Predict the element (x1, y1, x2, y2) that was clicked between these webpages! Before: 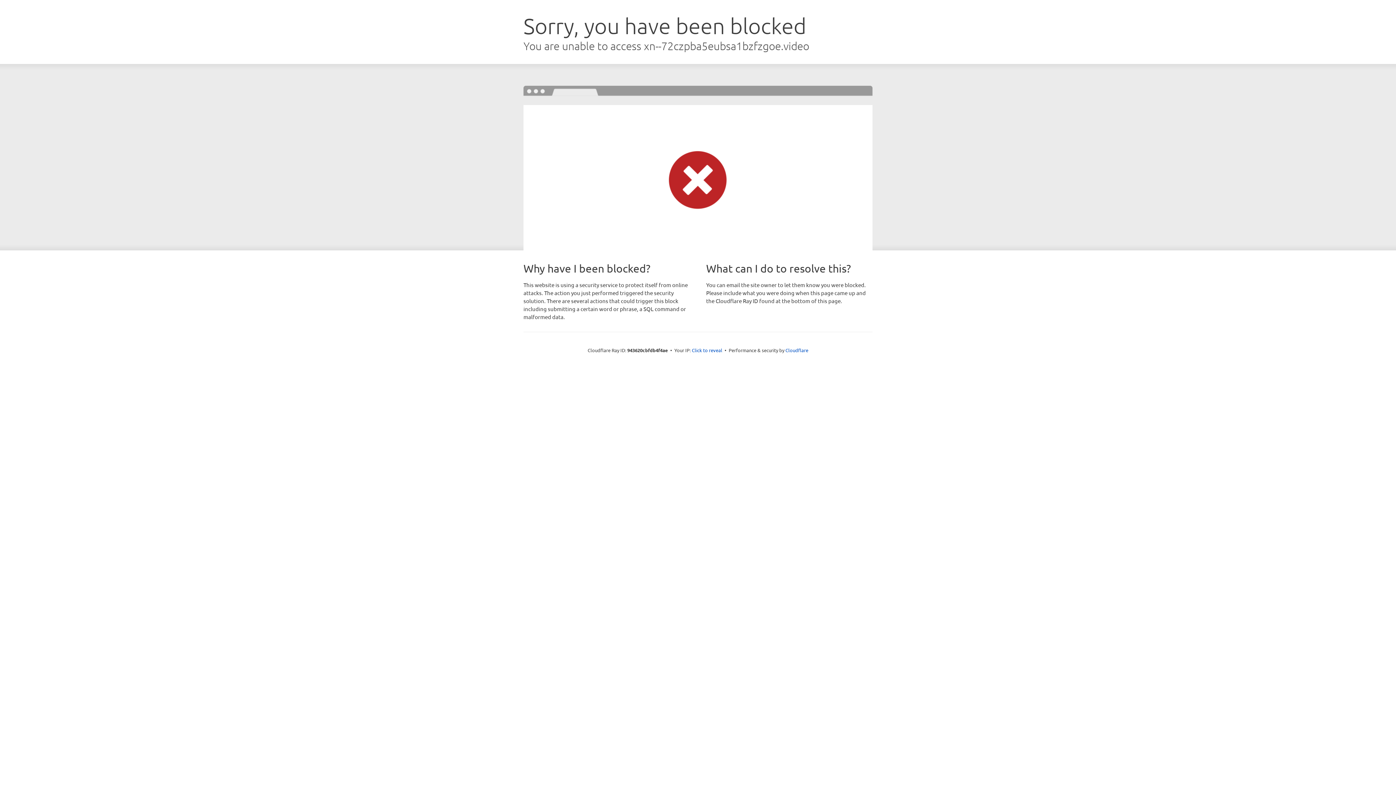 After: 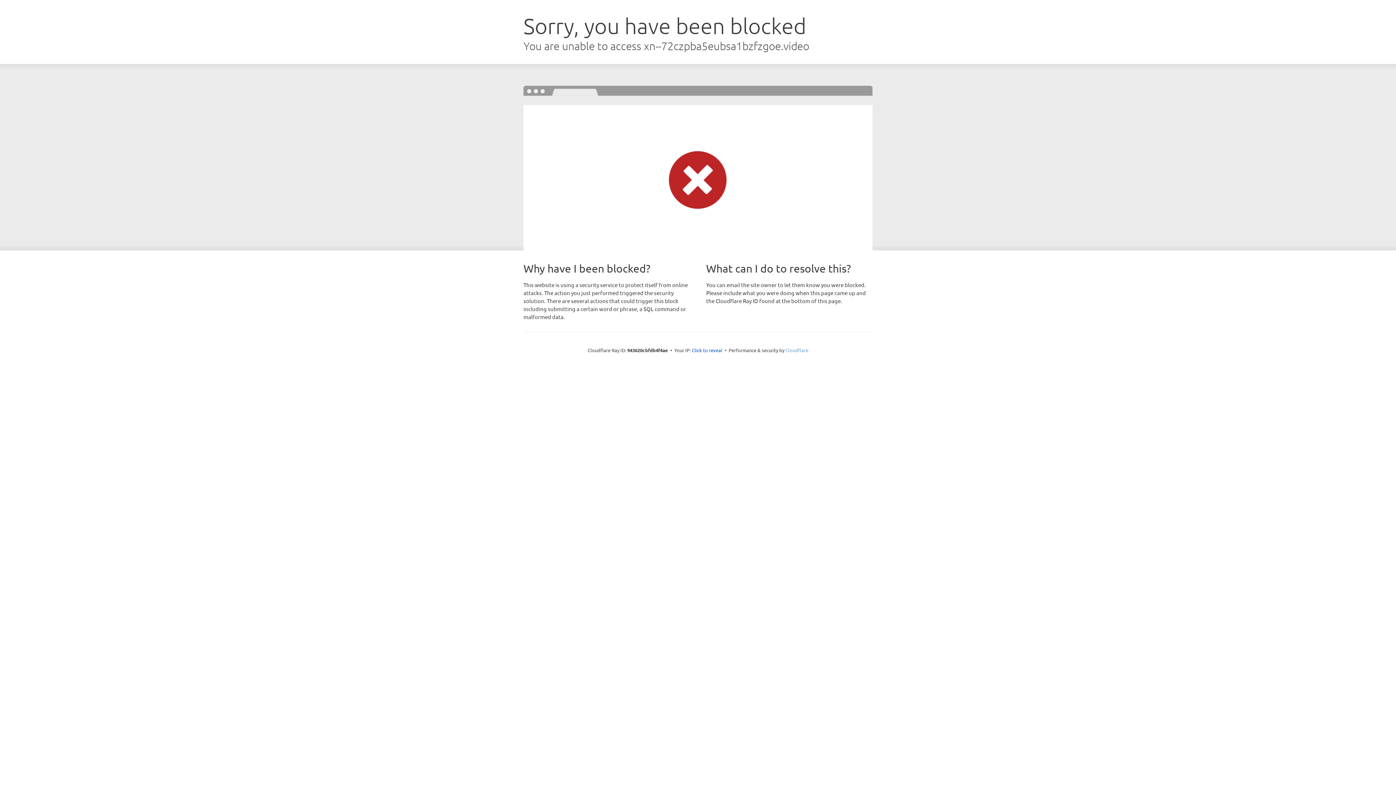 Action: label: Cloudflare bbox: (785, 347, 808, 353)